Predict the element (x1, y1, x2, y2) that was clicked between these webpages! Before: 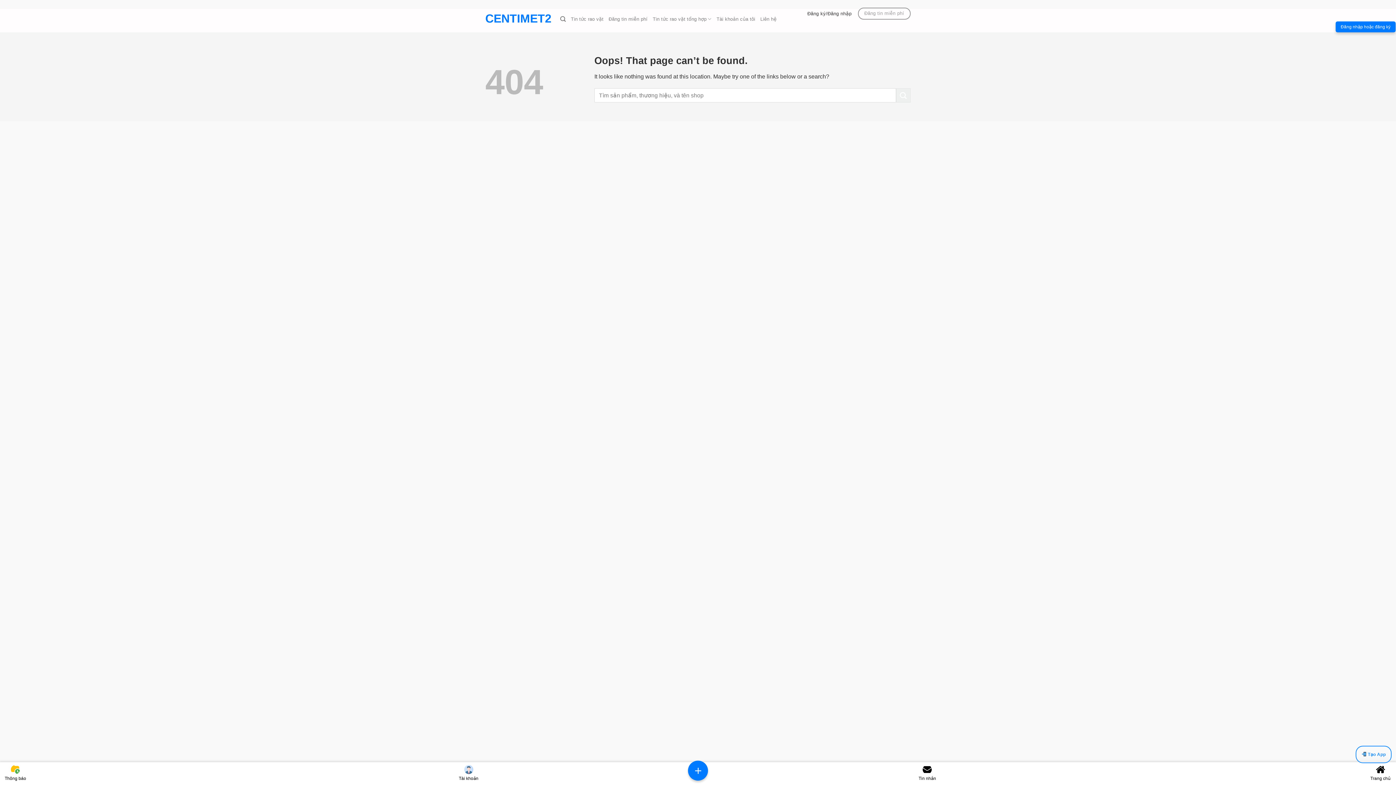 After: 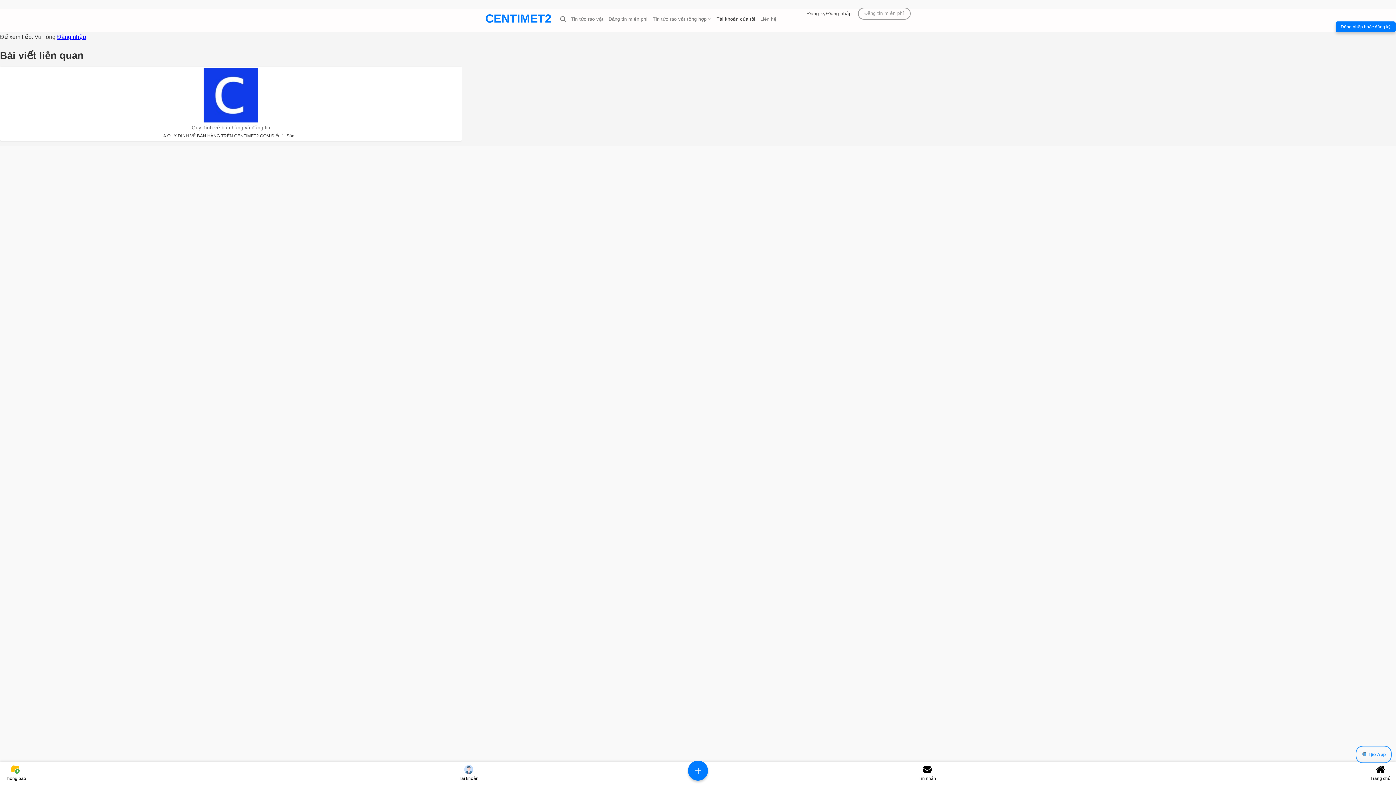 Action: bbox: (716, 7, 755, 30) label: Tài khoản của tôi